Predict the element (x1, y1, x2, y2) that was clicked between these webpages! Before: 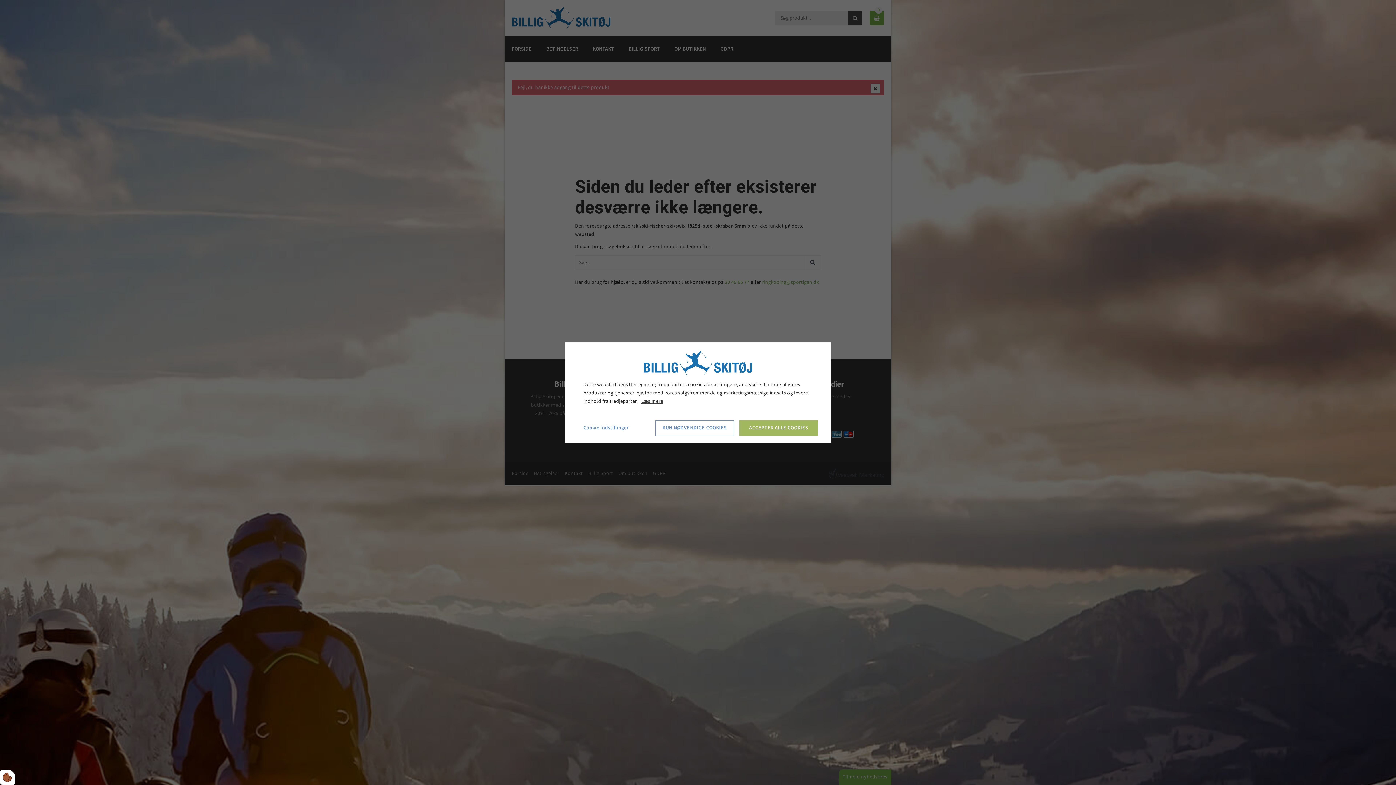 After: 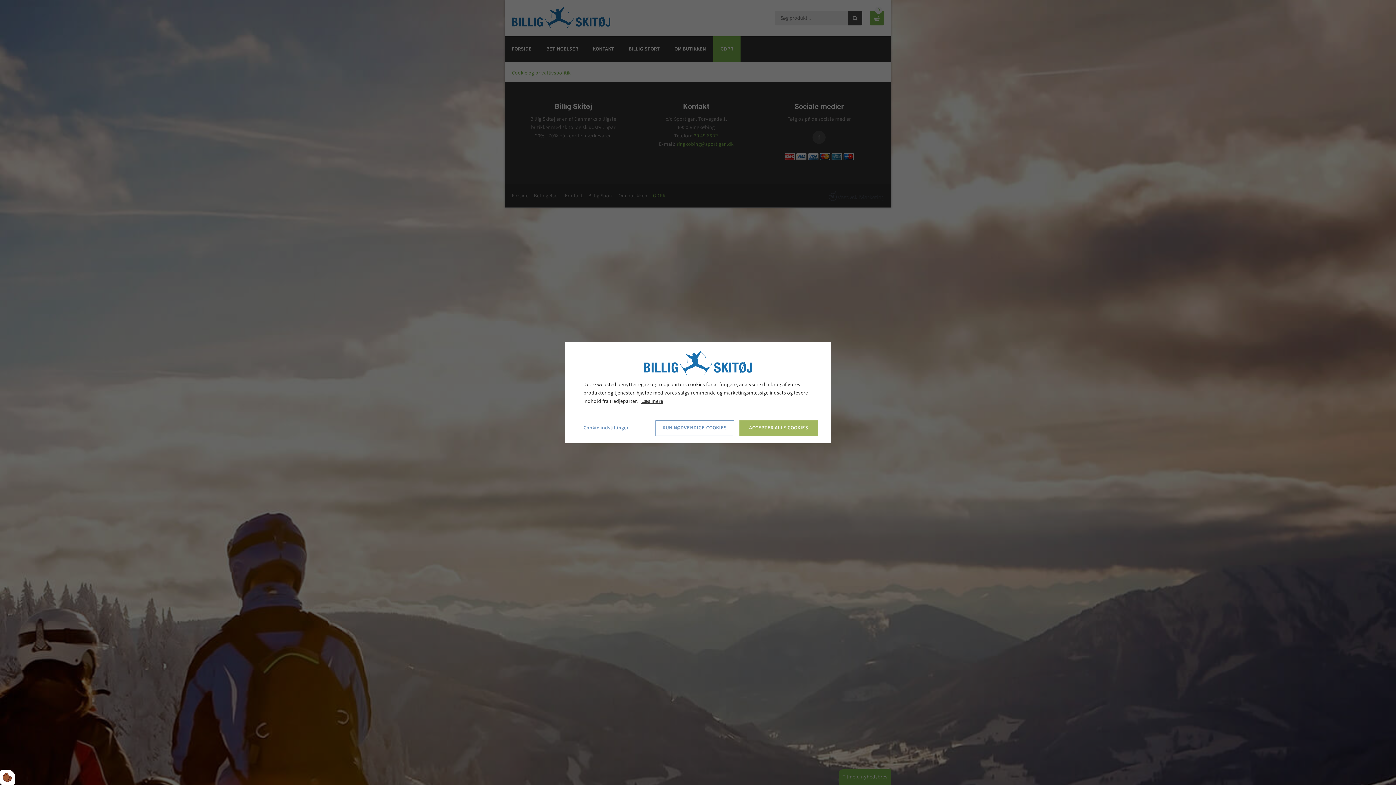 Action: label: Læs mere bbox: (641, 397, 663, 405)